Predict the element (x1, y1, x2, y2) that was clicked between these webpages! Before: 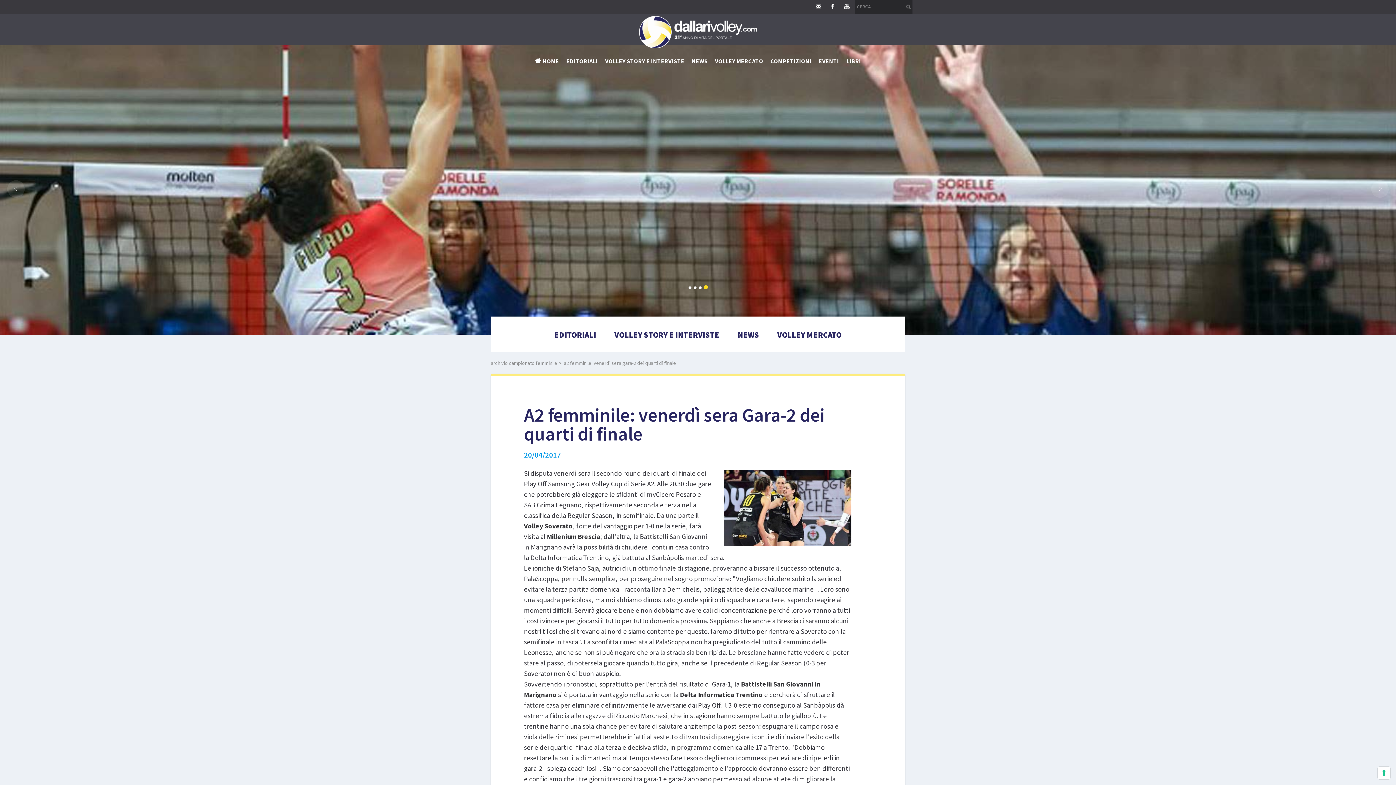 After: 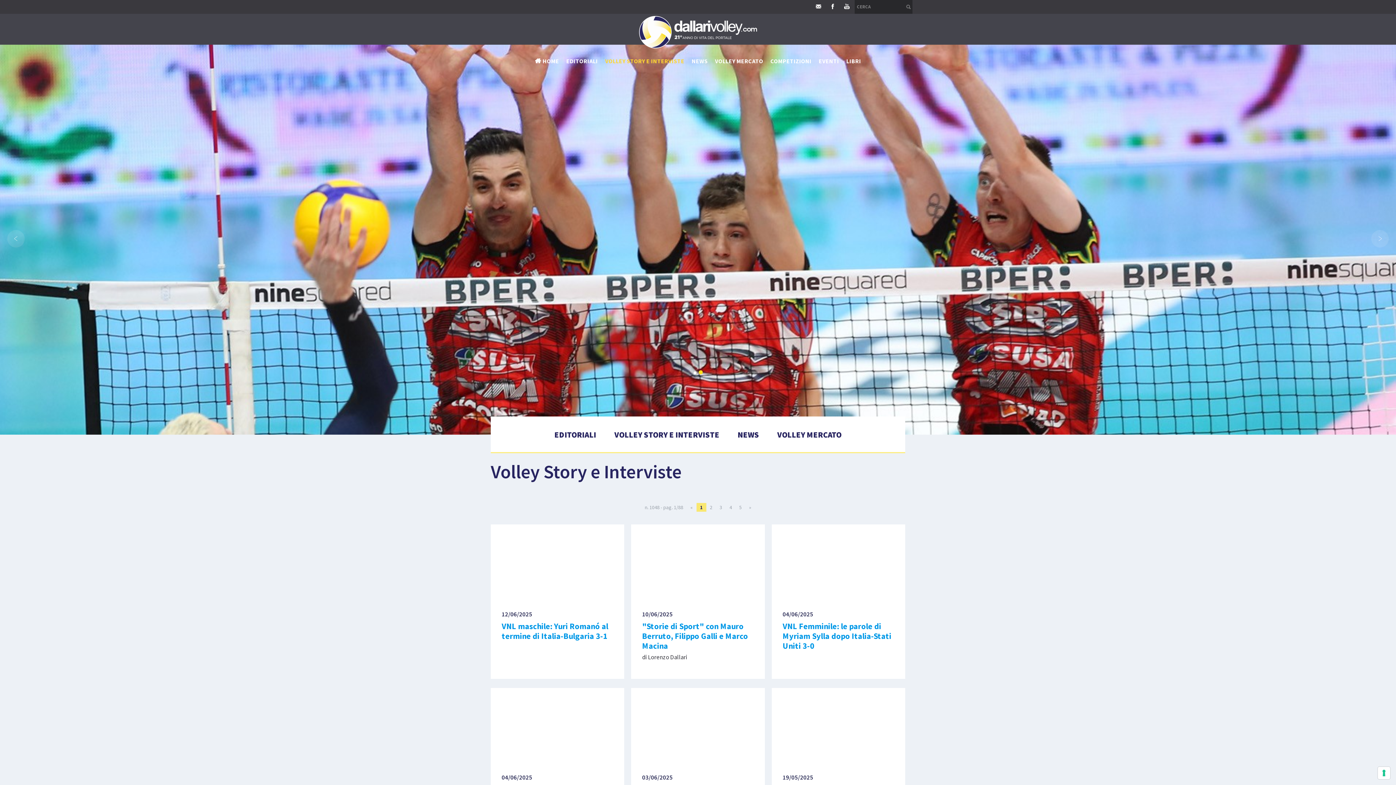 Action: label: VOLLEY STORY E INTERVISTE bbox: (601, 44, 688, 72)